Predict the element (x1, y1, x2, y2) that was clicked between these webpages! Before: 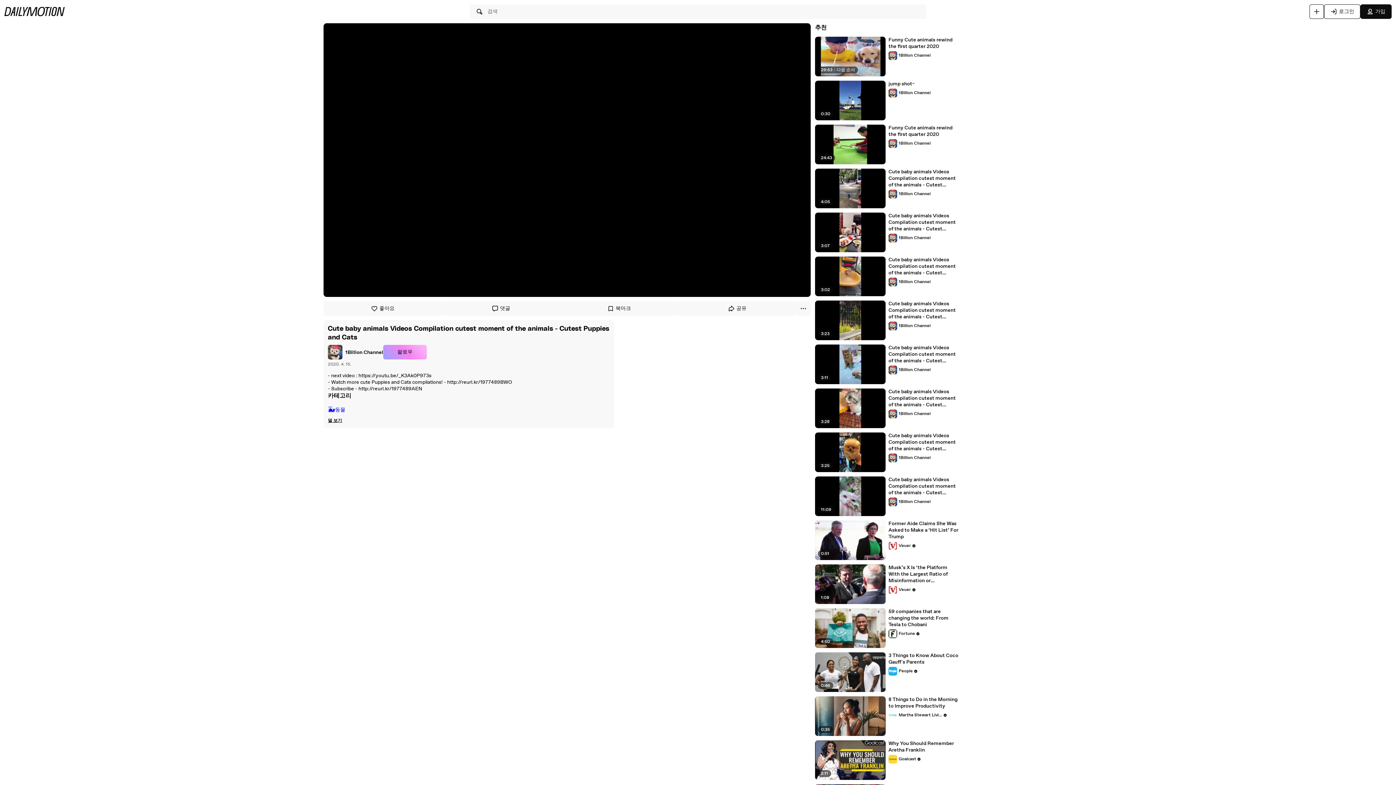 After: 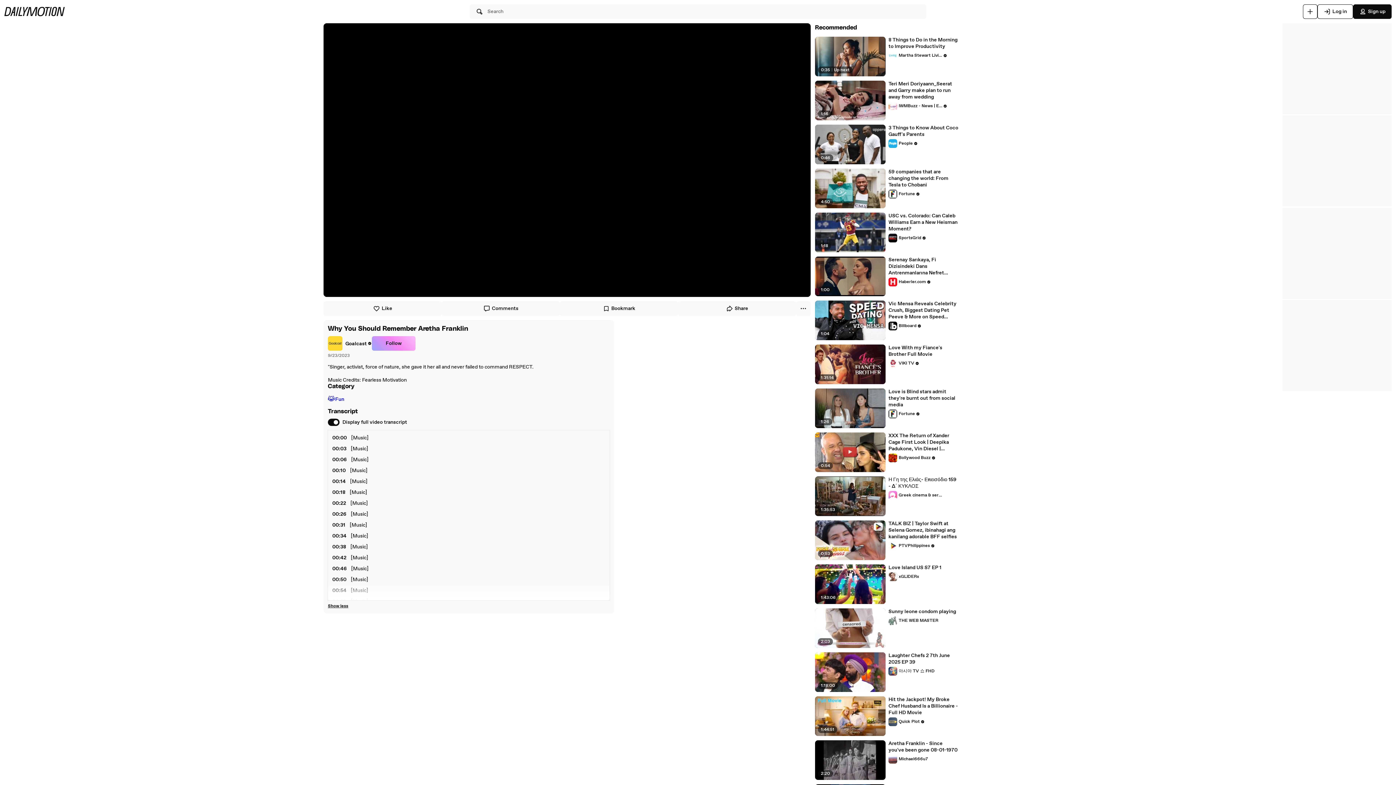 Action: label: Why You Should Remember Aretha Franklin bbox: (888, 740, 959, 753)